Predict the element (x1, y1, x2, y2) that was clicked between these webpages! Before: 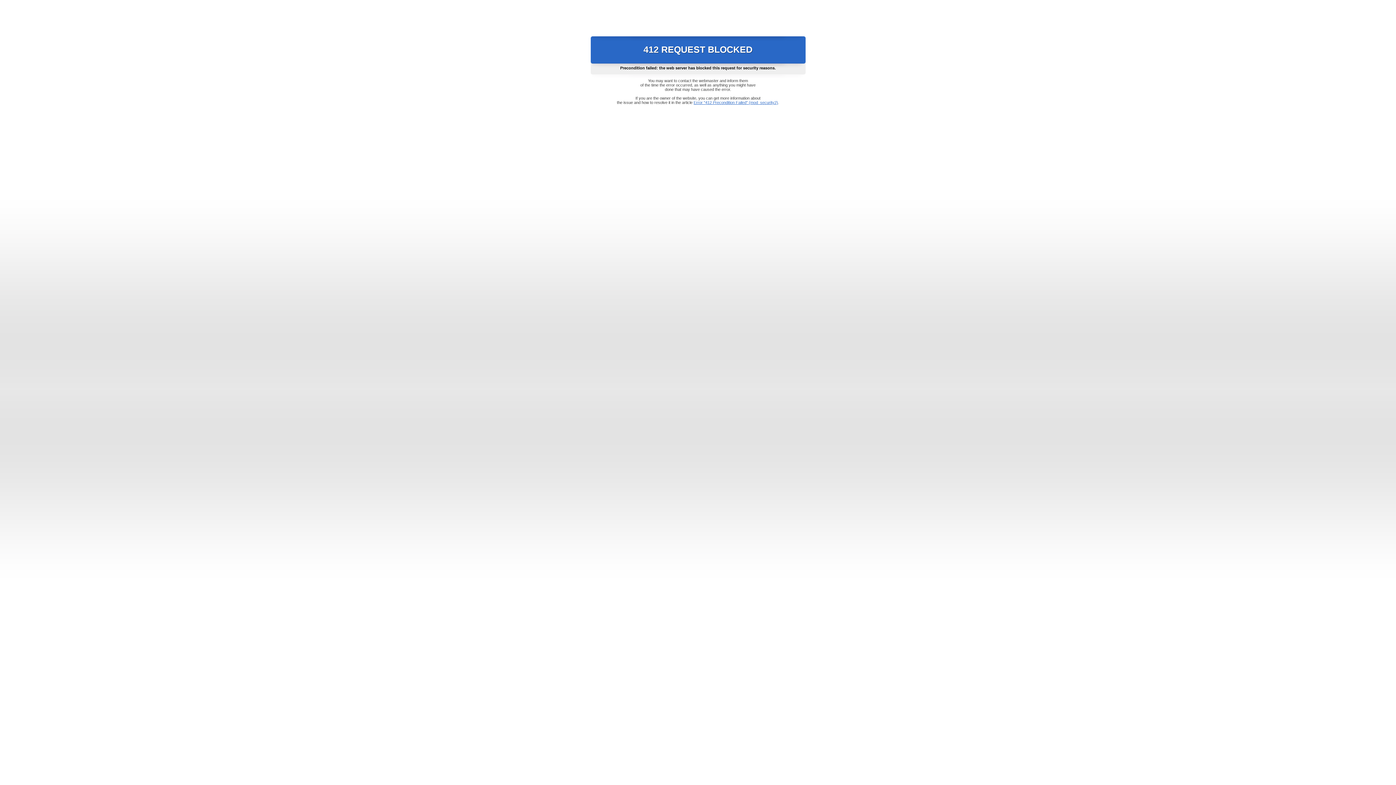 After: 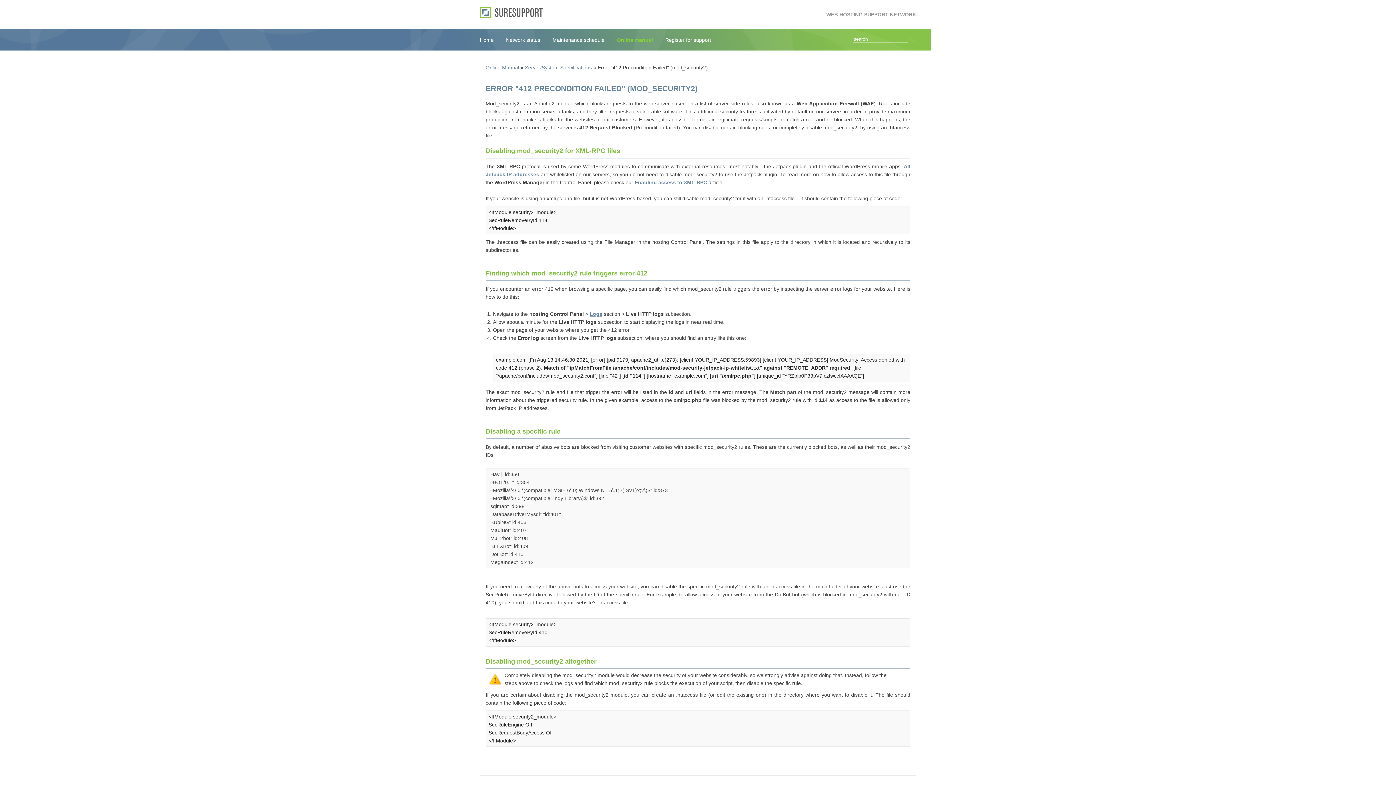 Action: bbox: (693, 100, 778, 104) label: Error "412 Precondition Failed" (mod_security2)